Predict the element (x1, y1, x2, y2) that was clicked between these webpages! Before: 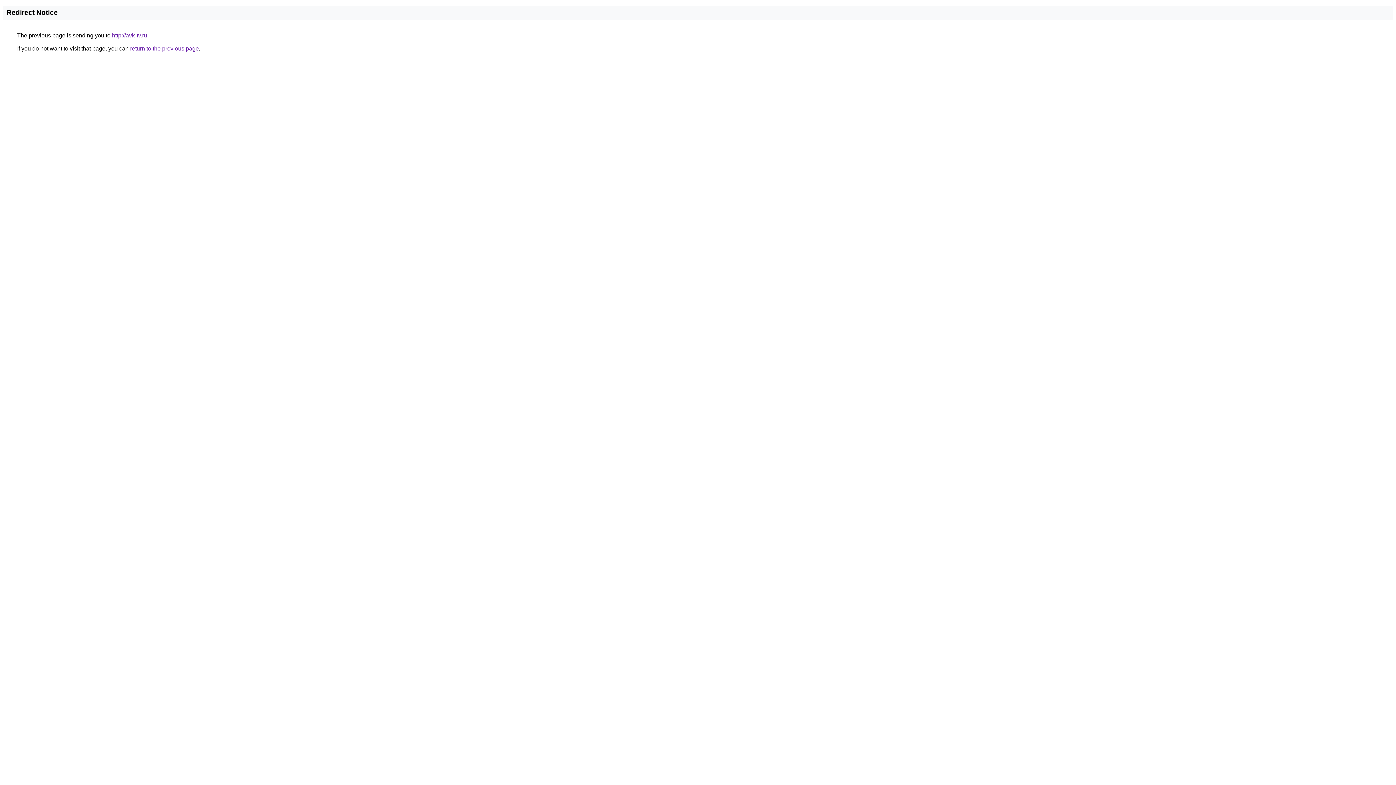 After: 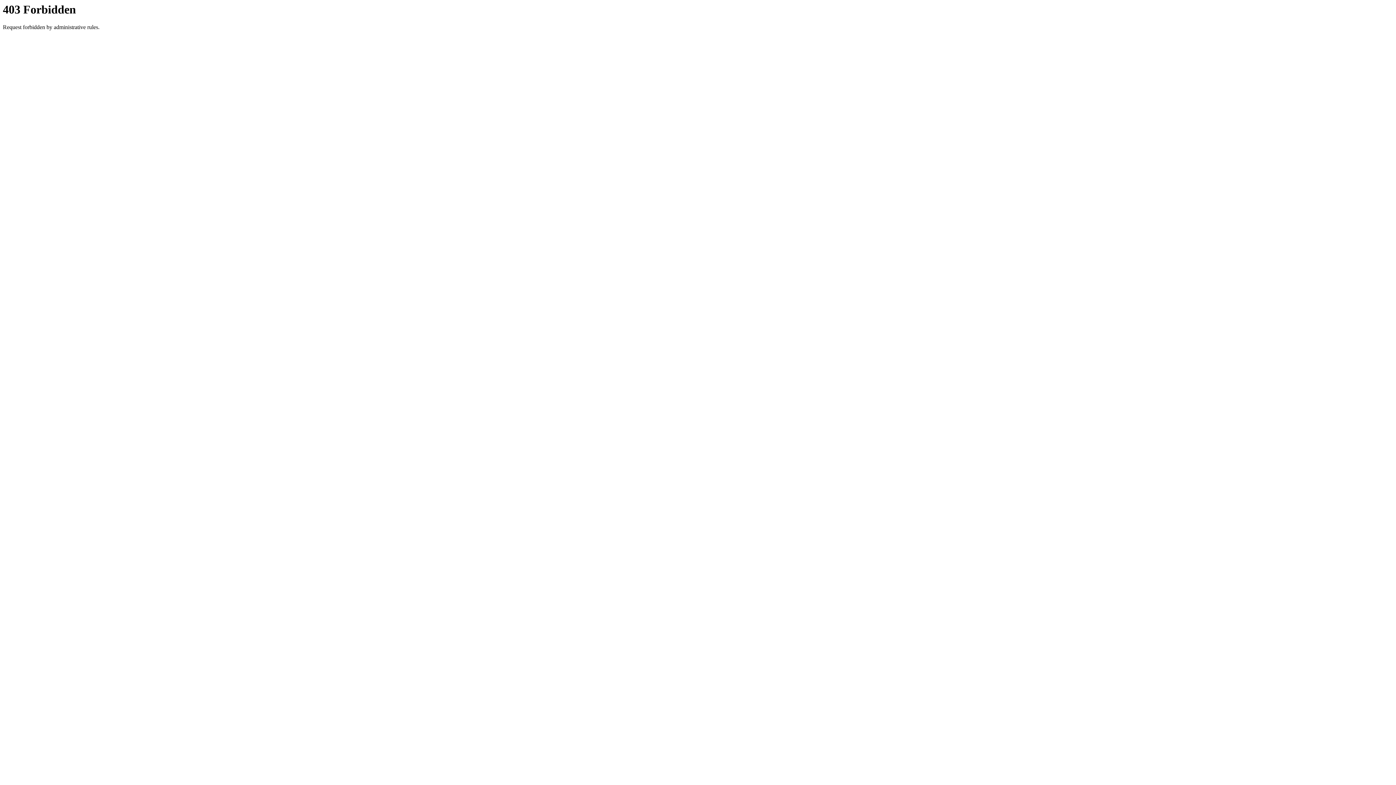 Action: label: http://avk-tv.ru bbox: (112, 32, 147, 38)